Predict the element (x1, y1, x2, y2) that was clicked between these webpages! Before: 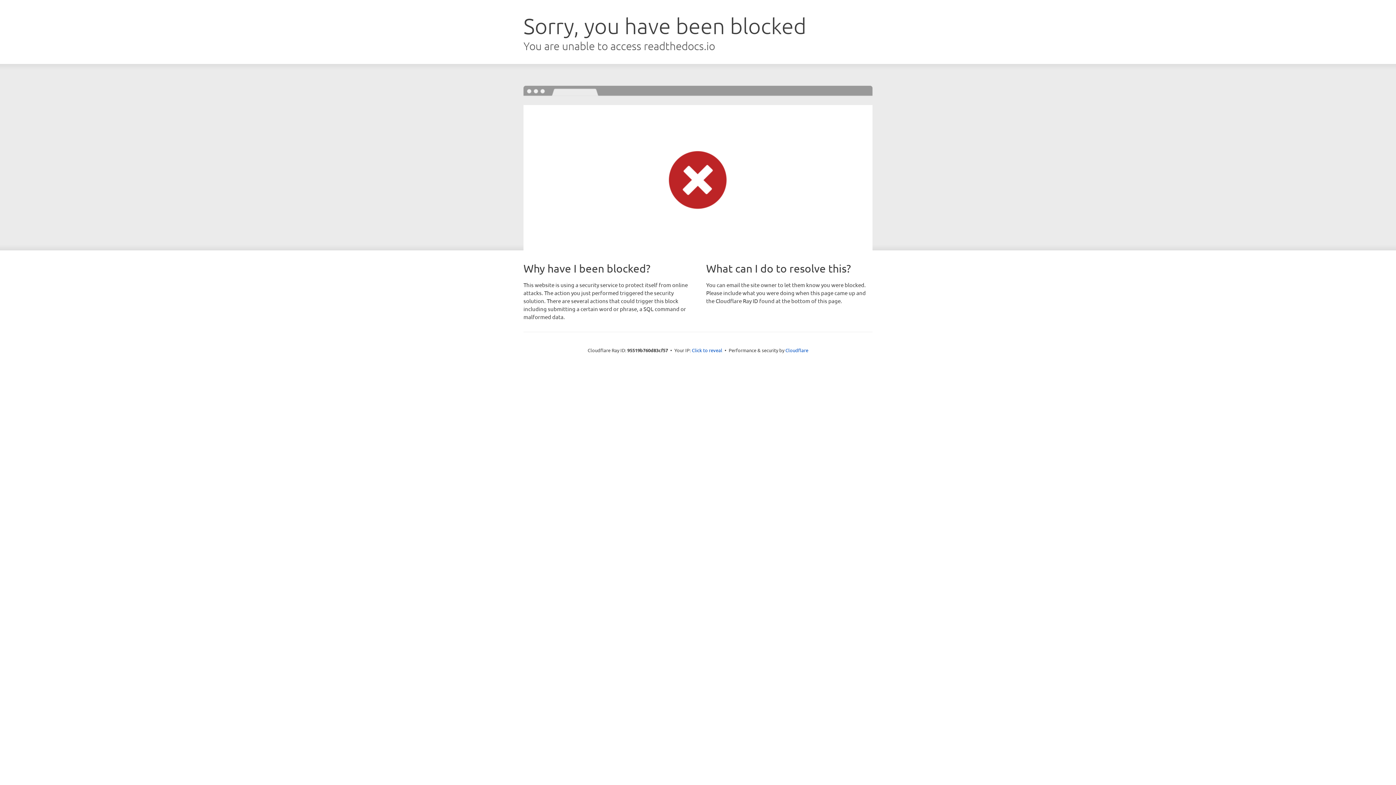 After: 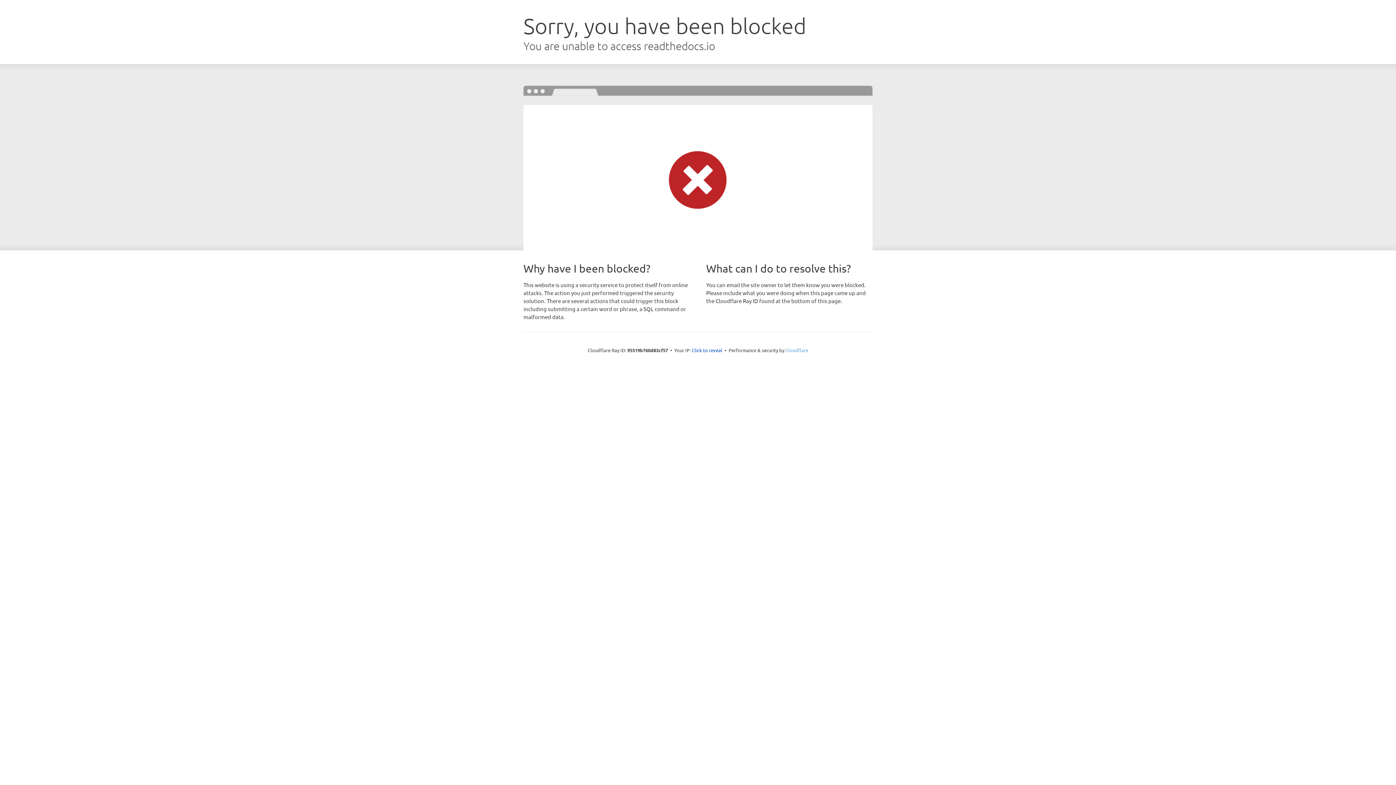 Action: bbox: (785, 347, 808, 353) label: Cloudflare